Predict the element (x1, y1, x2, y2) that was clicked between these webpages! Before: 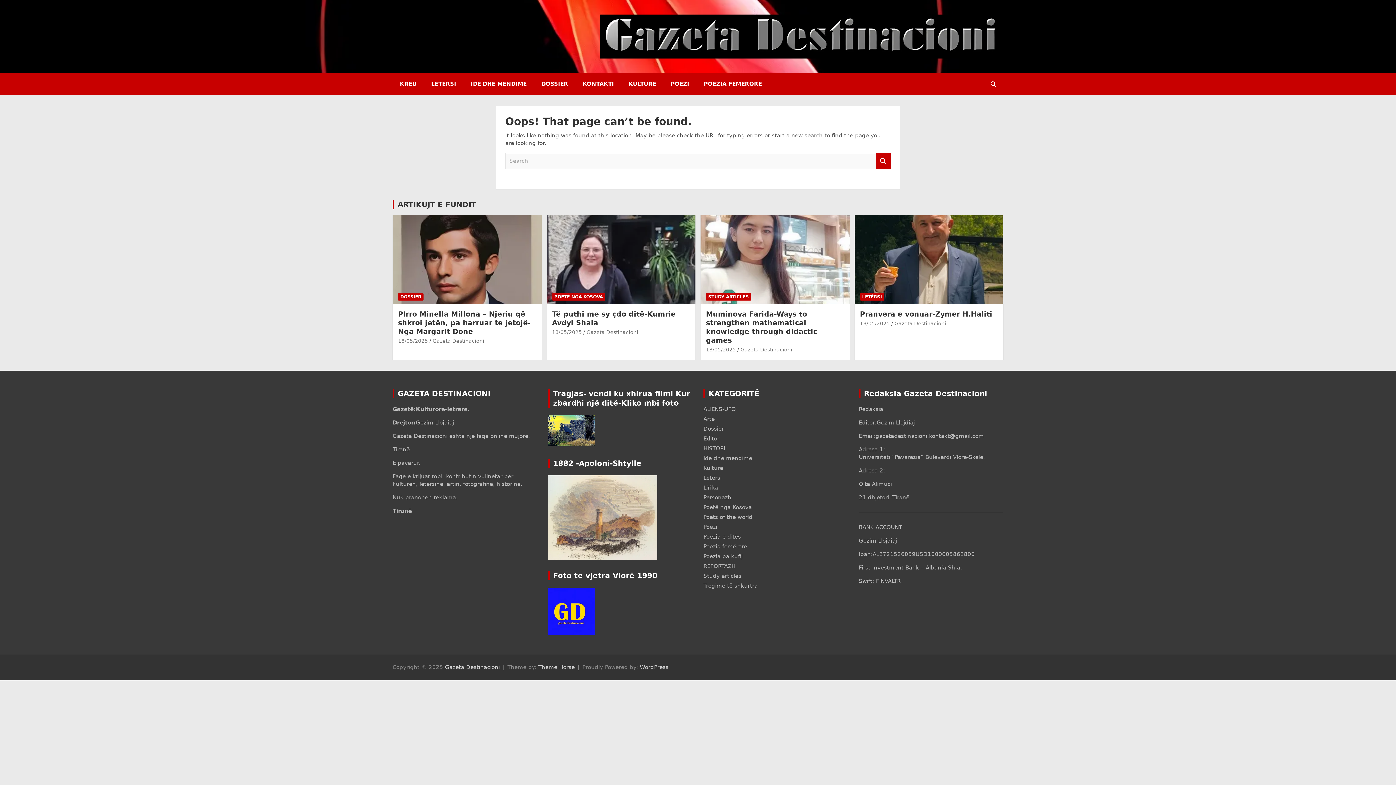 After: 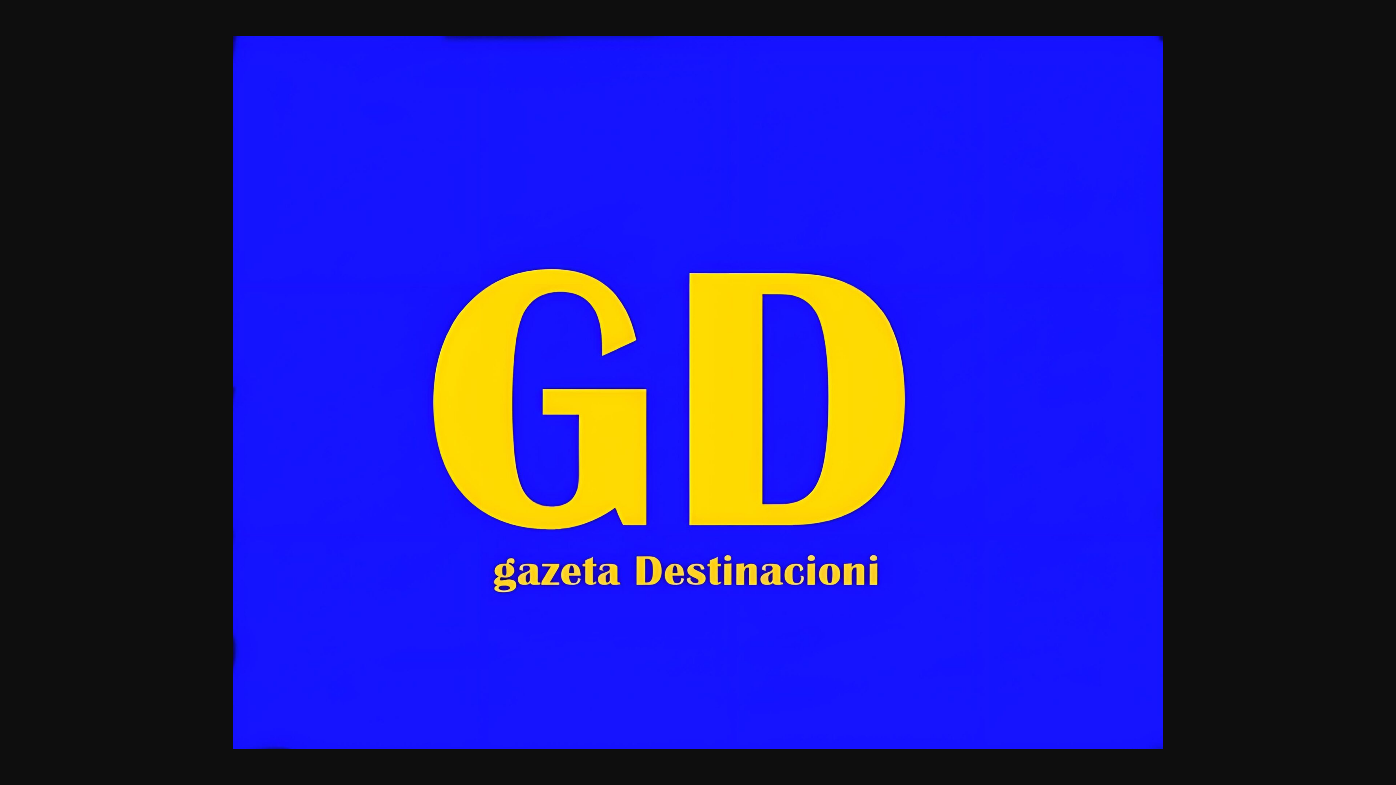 Action: bbox: (548, 588, 595, 635)